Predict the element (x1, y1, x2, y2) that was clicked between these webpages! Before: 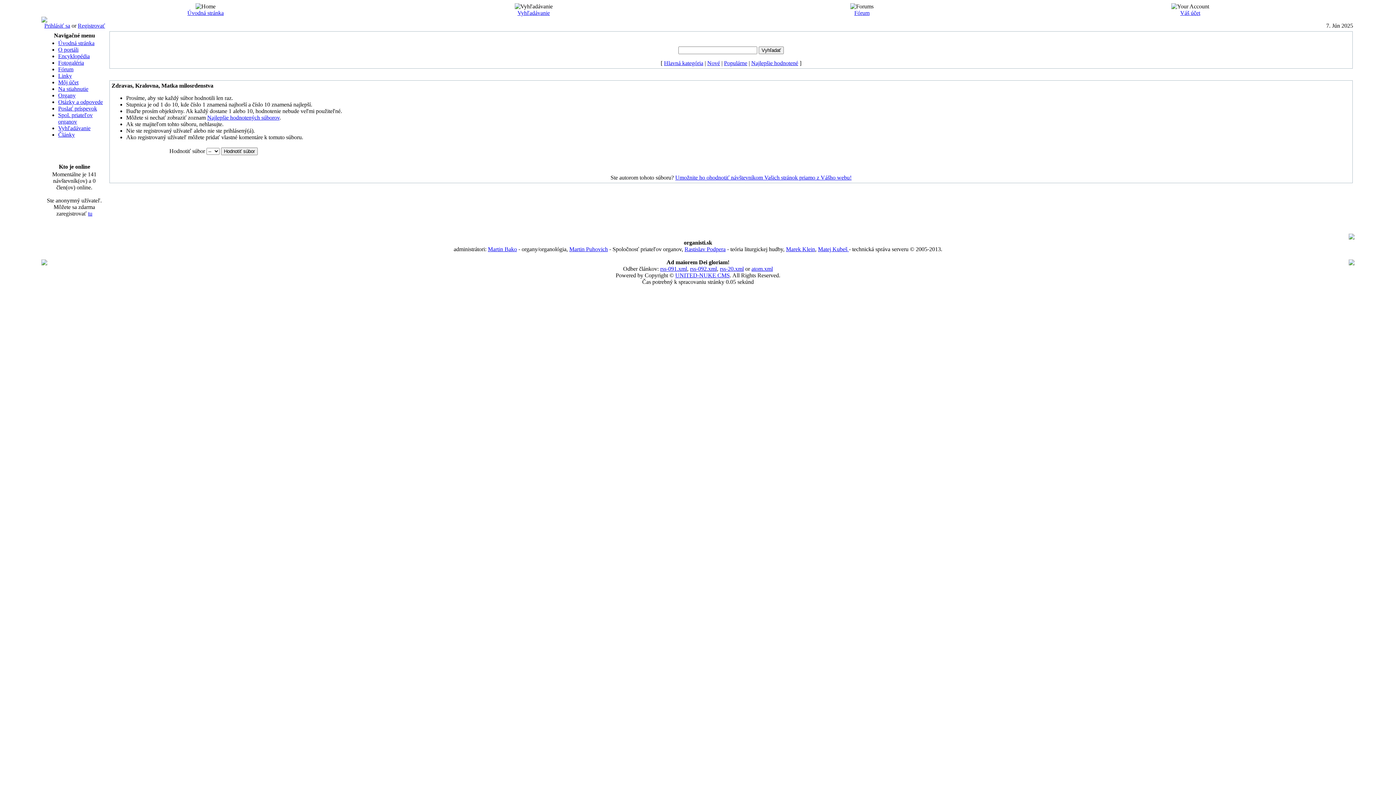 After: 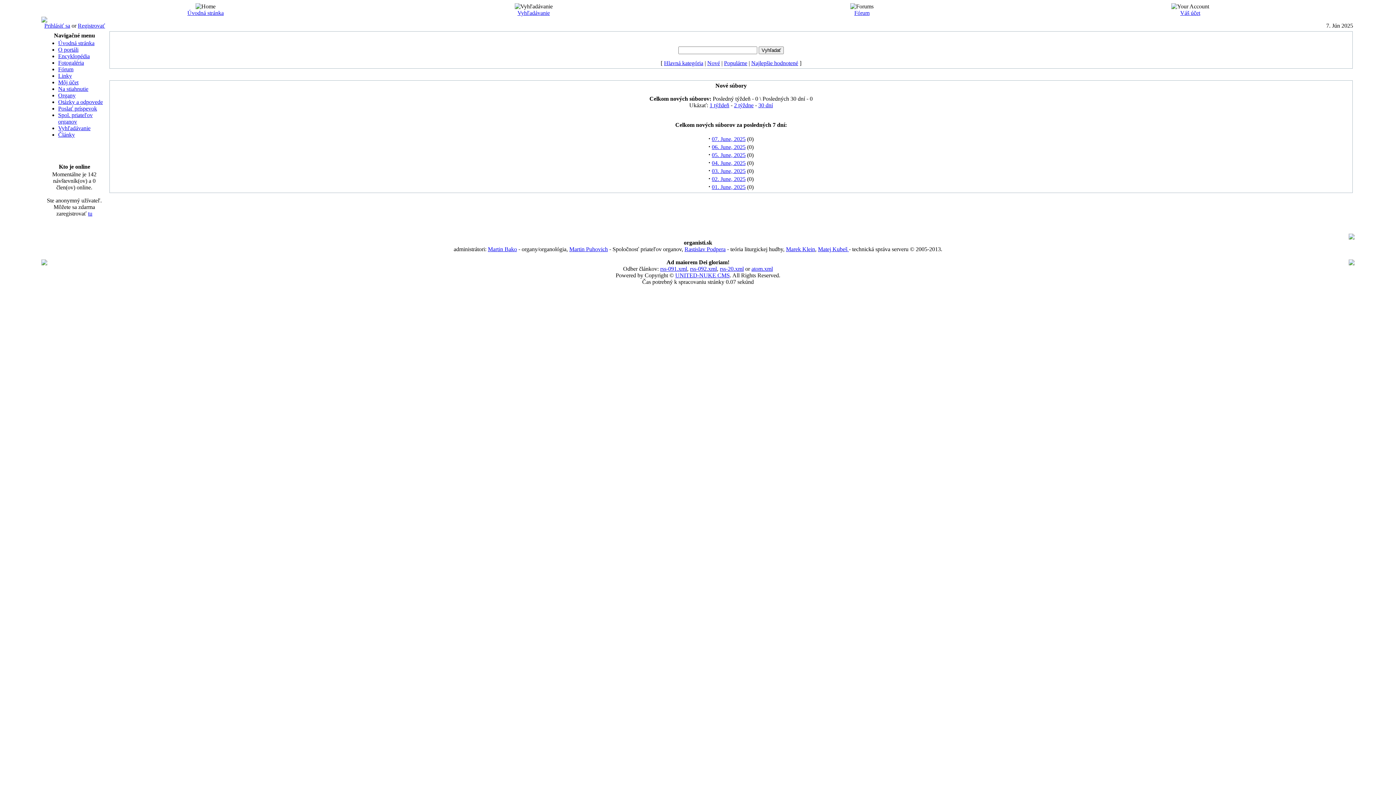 Action: label: Nové bbox: (707, 60, 720, 66)